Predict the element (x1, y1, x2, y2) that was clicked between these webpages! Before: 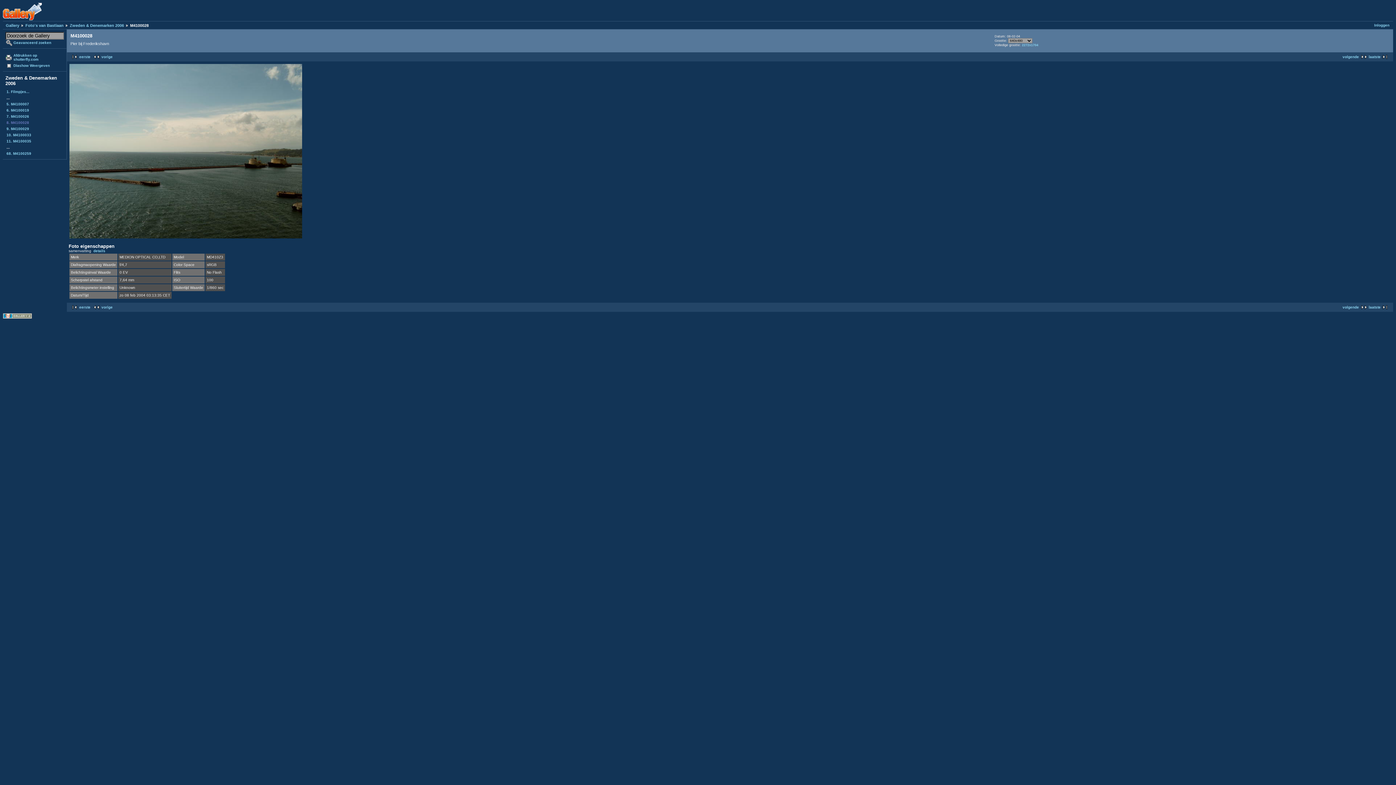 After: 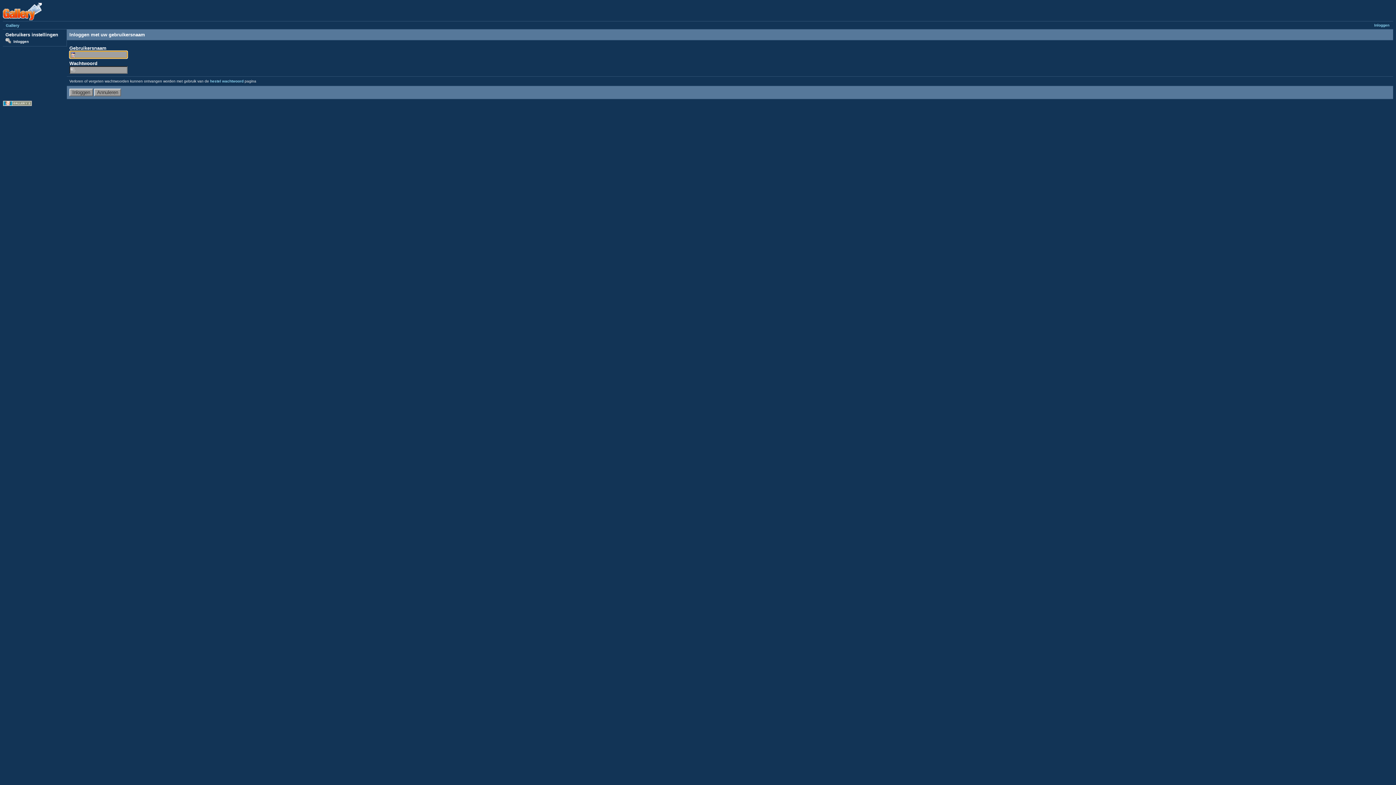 Action: label: Inloggen bbox: (1374, 23, 1389, 27)